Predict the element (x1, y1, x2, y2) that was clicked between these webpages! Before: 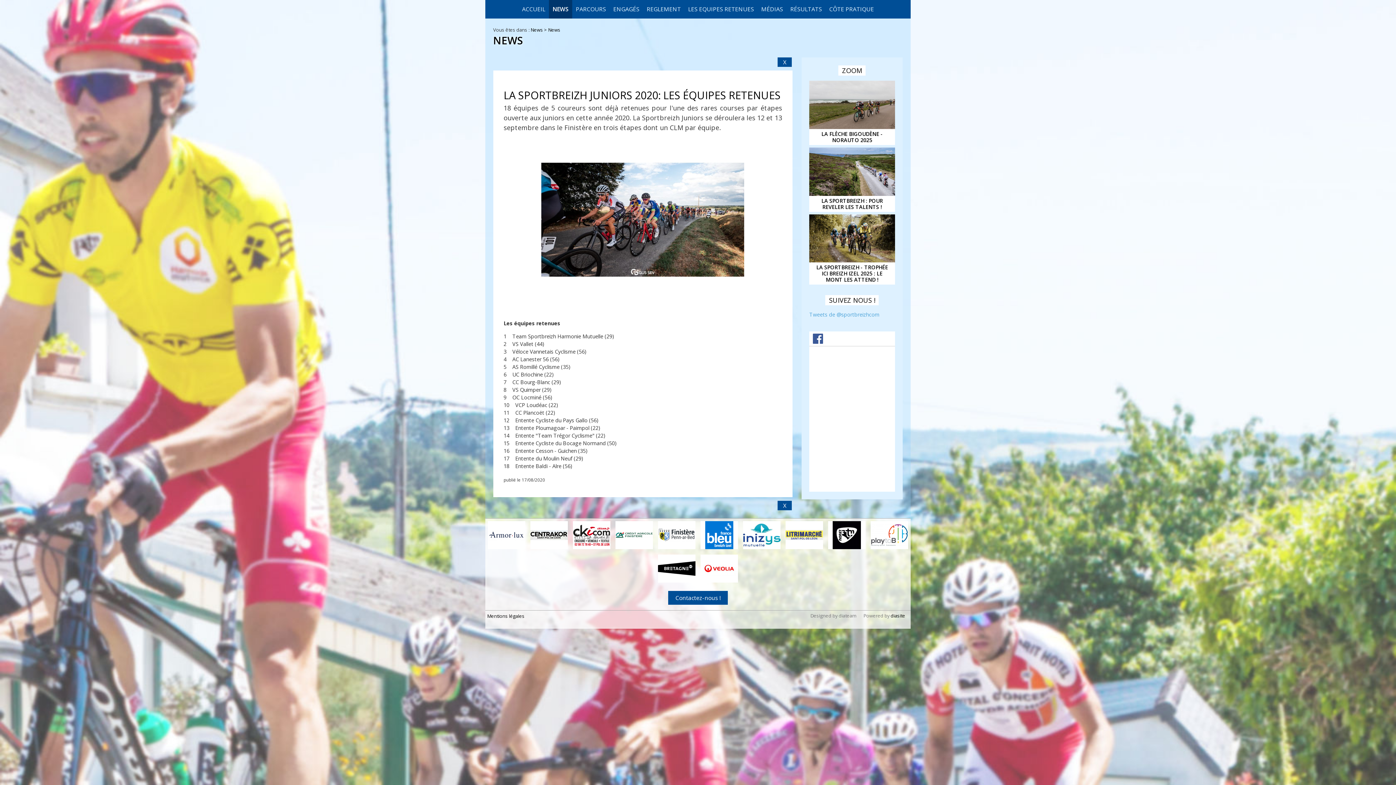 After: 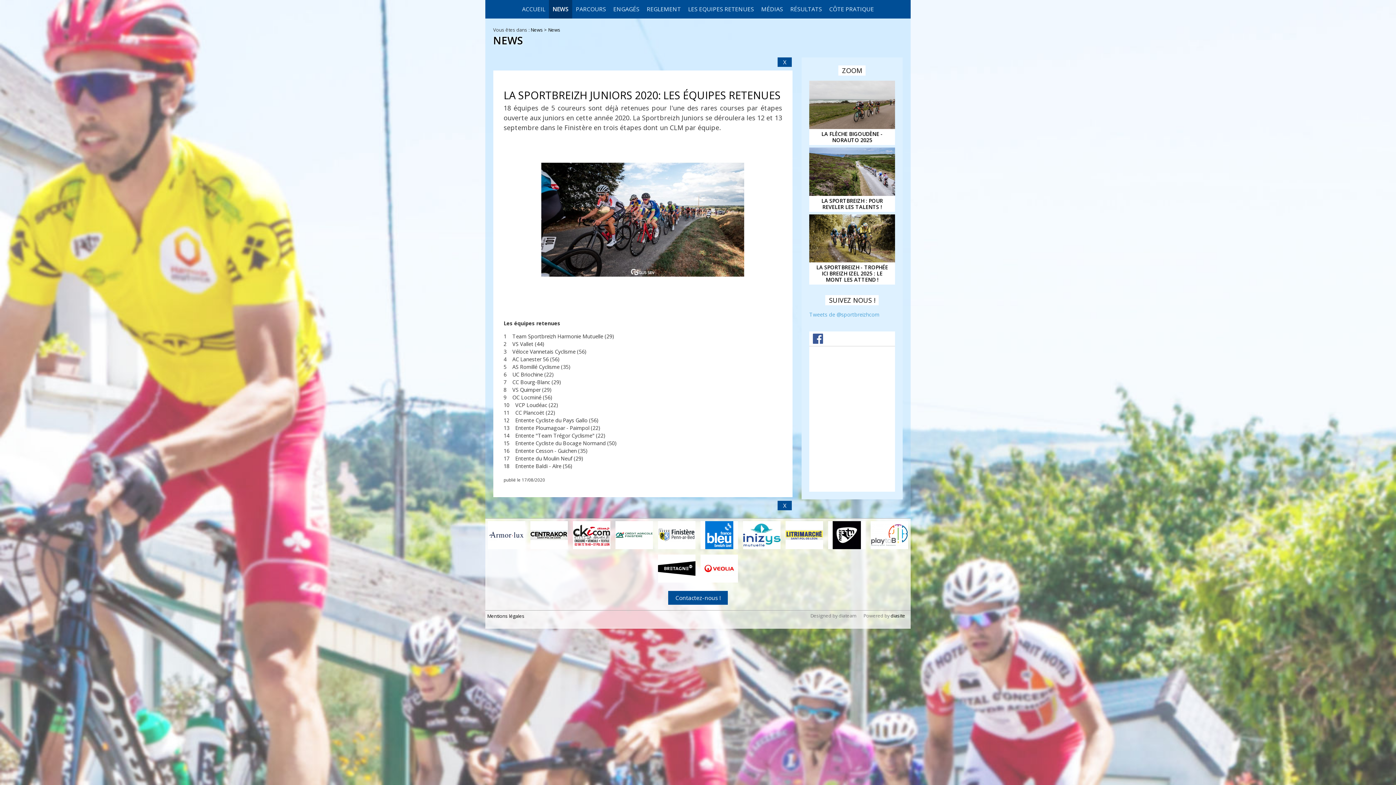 Action: bbox: (743, 521, 780, 549)